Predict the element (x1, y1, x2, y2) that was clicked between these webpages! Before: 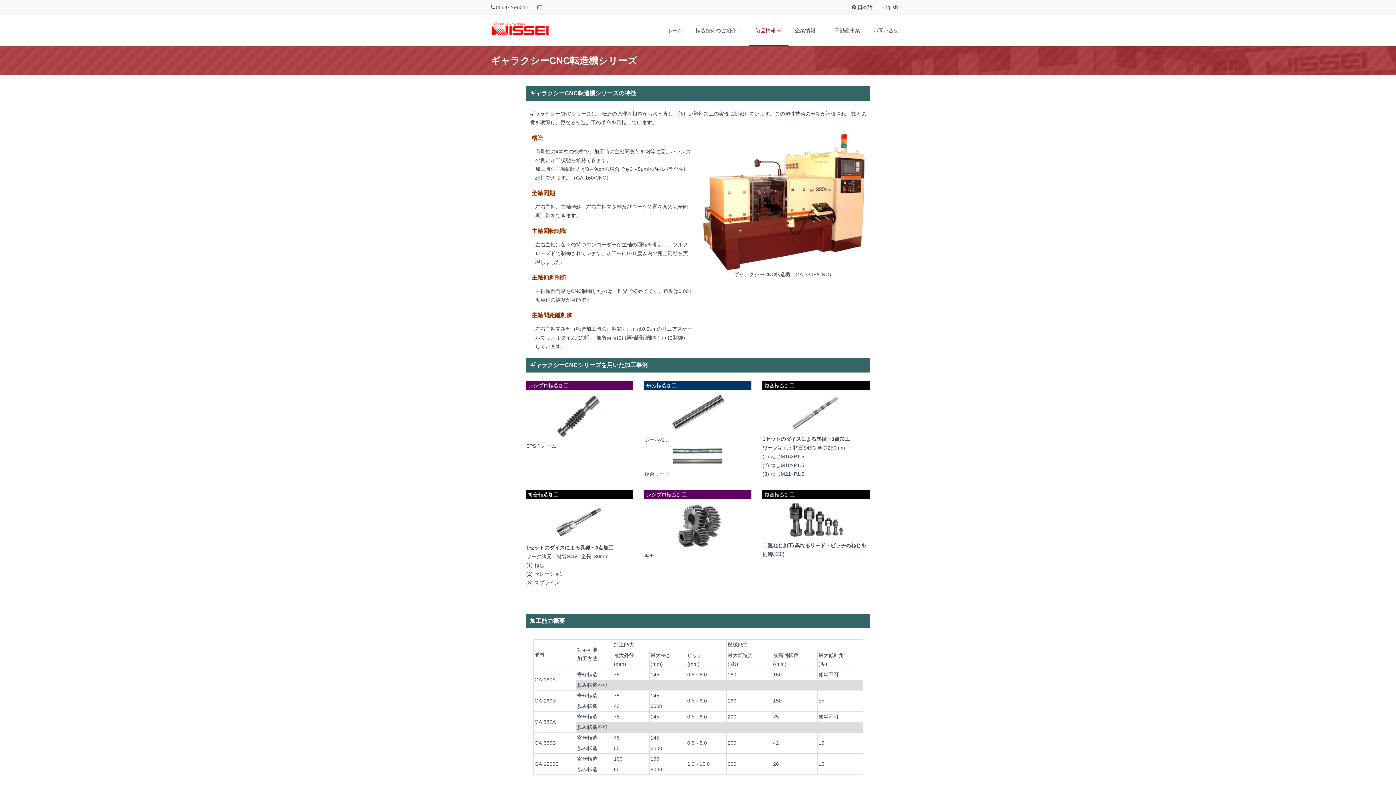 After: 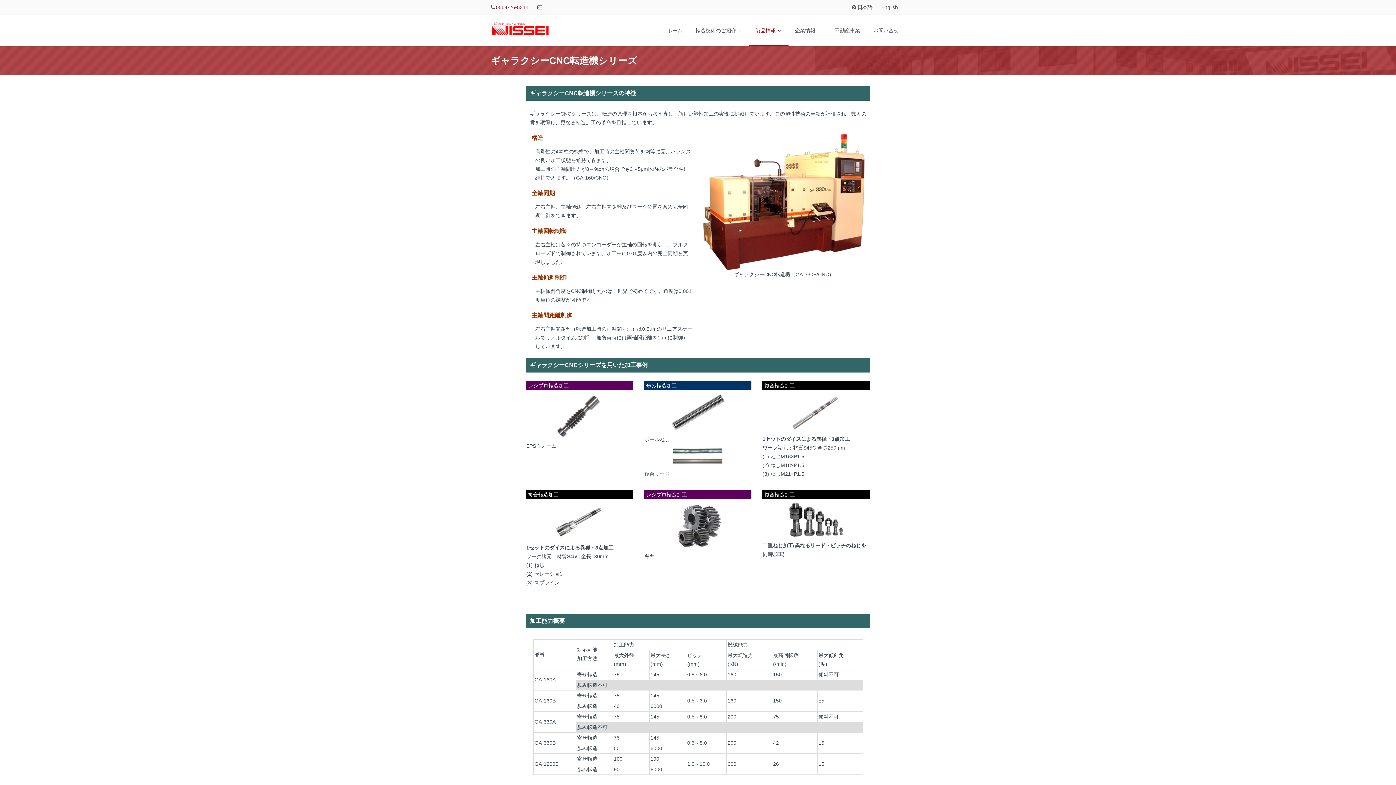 Action: bbox: (496, 4, 528, 10) label: 0554-26-5311